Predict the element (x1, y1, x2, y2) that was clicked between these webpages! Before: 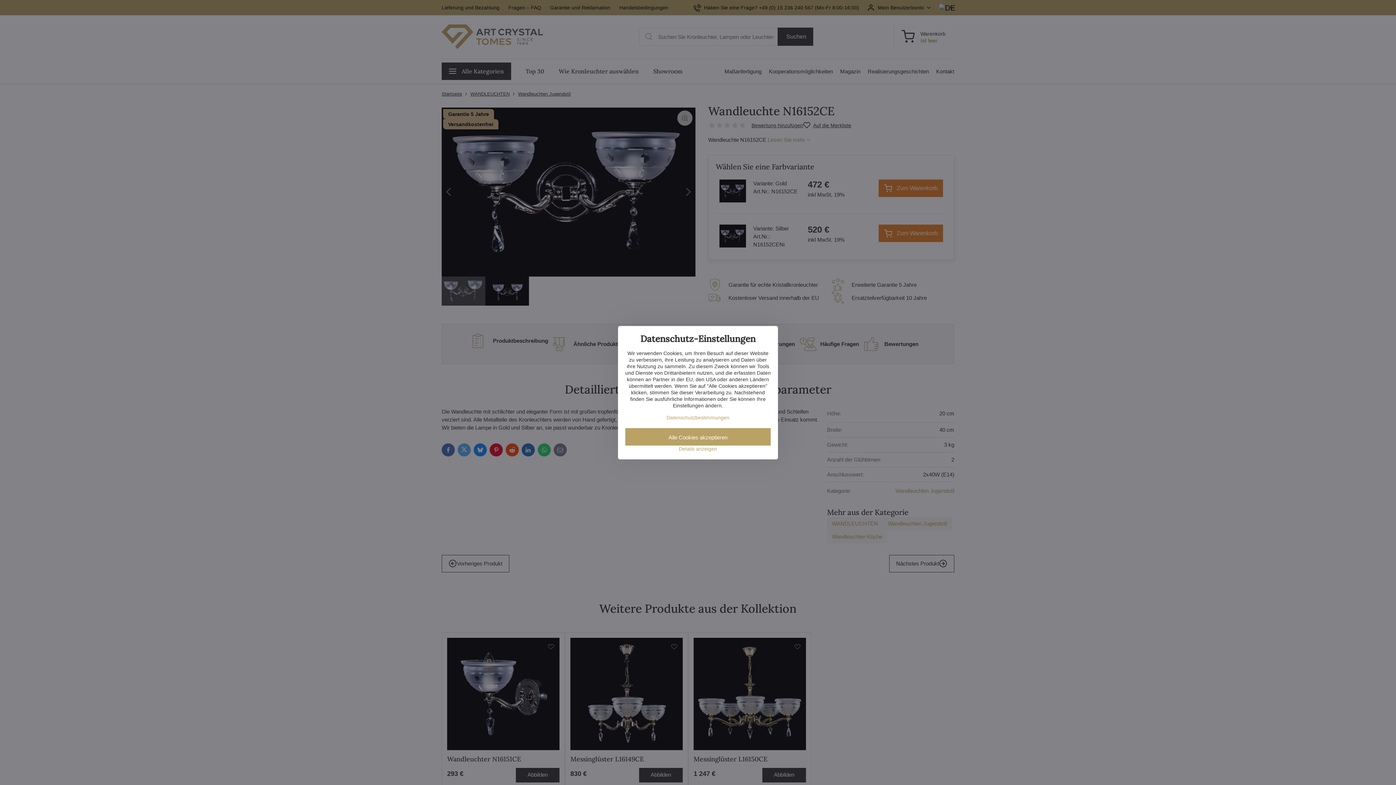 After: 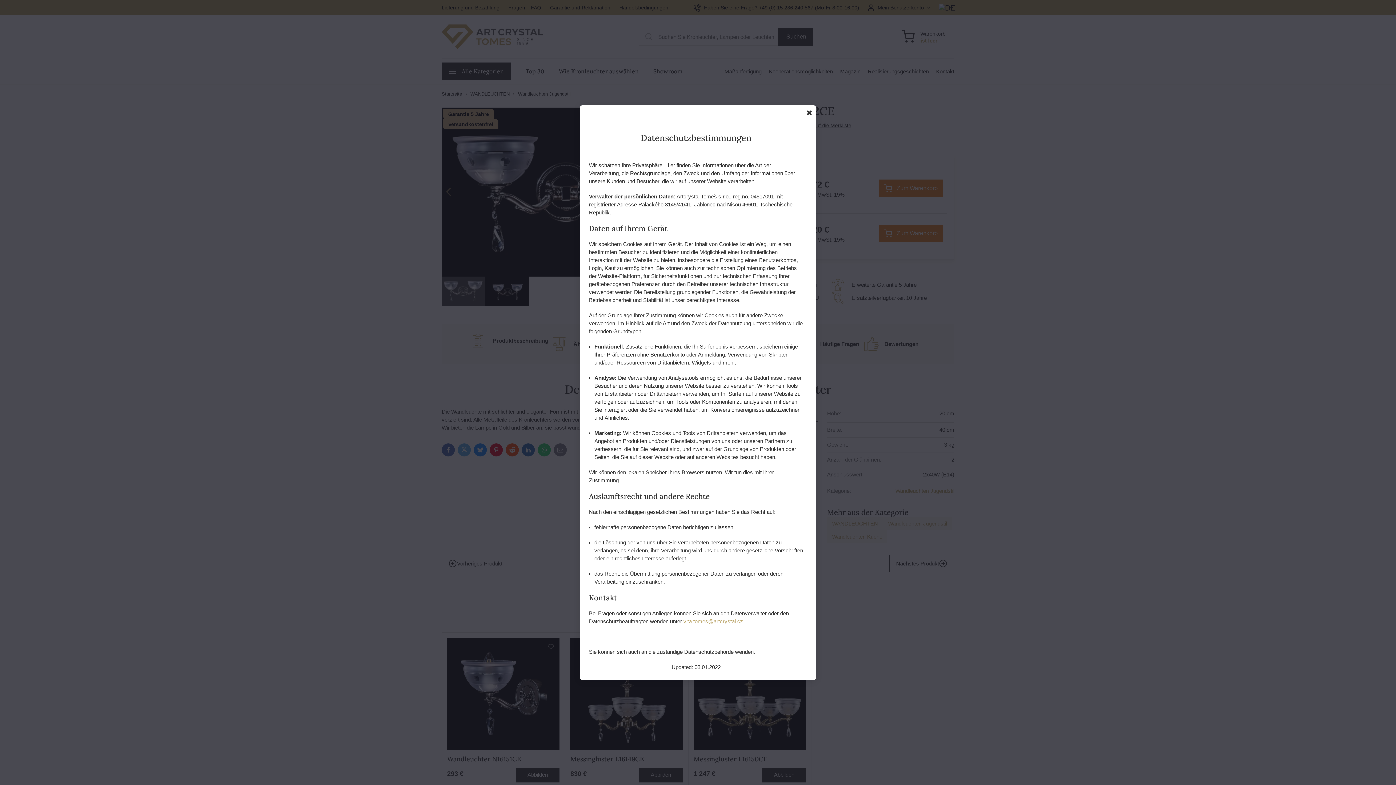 Action: label: Datenschutzbestimmungen bbox: (666, 414, 729, 420)